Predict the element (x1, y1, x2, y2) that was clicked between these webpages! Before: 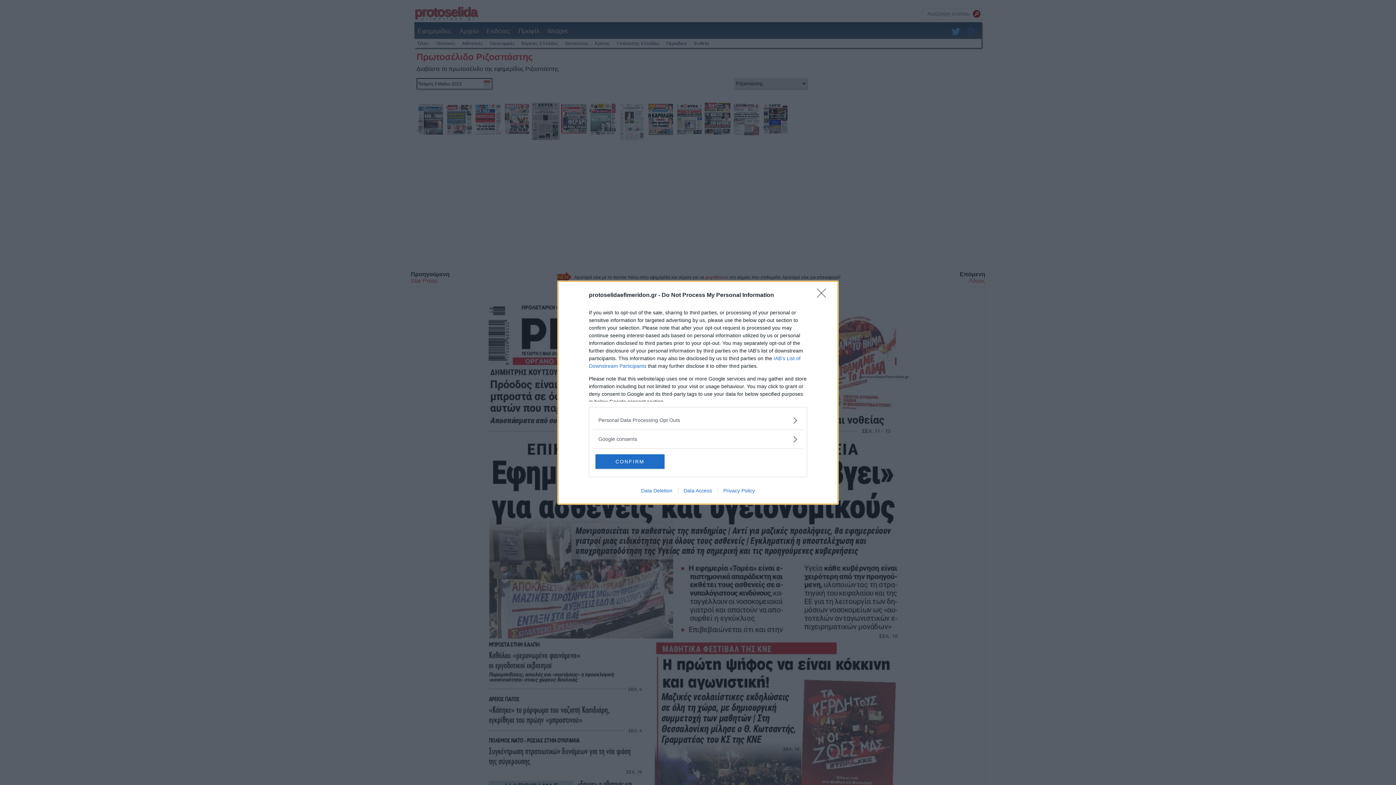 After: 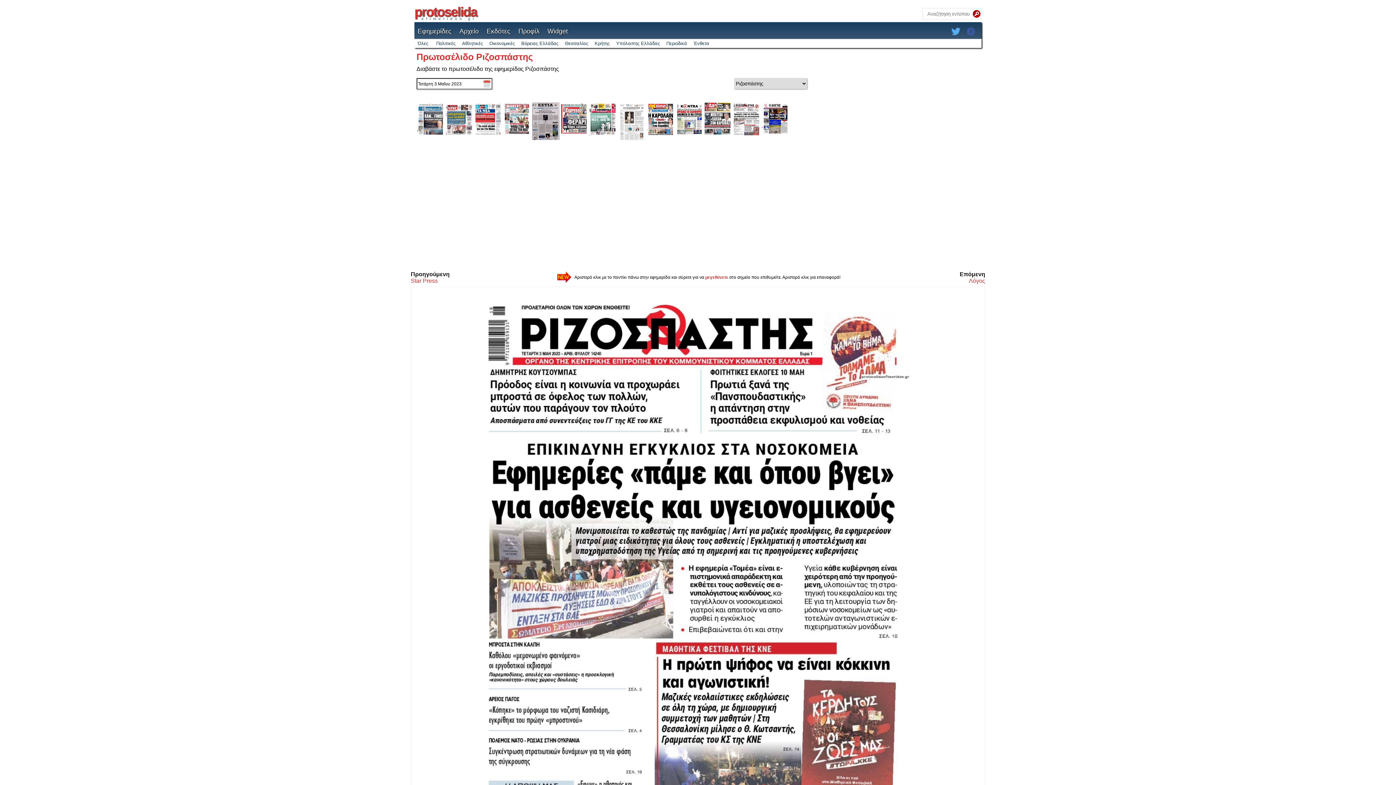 Action: bbox: (595, 454, 664, 468) label: CONFIRM